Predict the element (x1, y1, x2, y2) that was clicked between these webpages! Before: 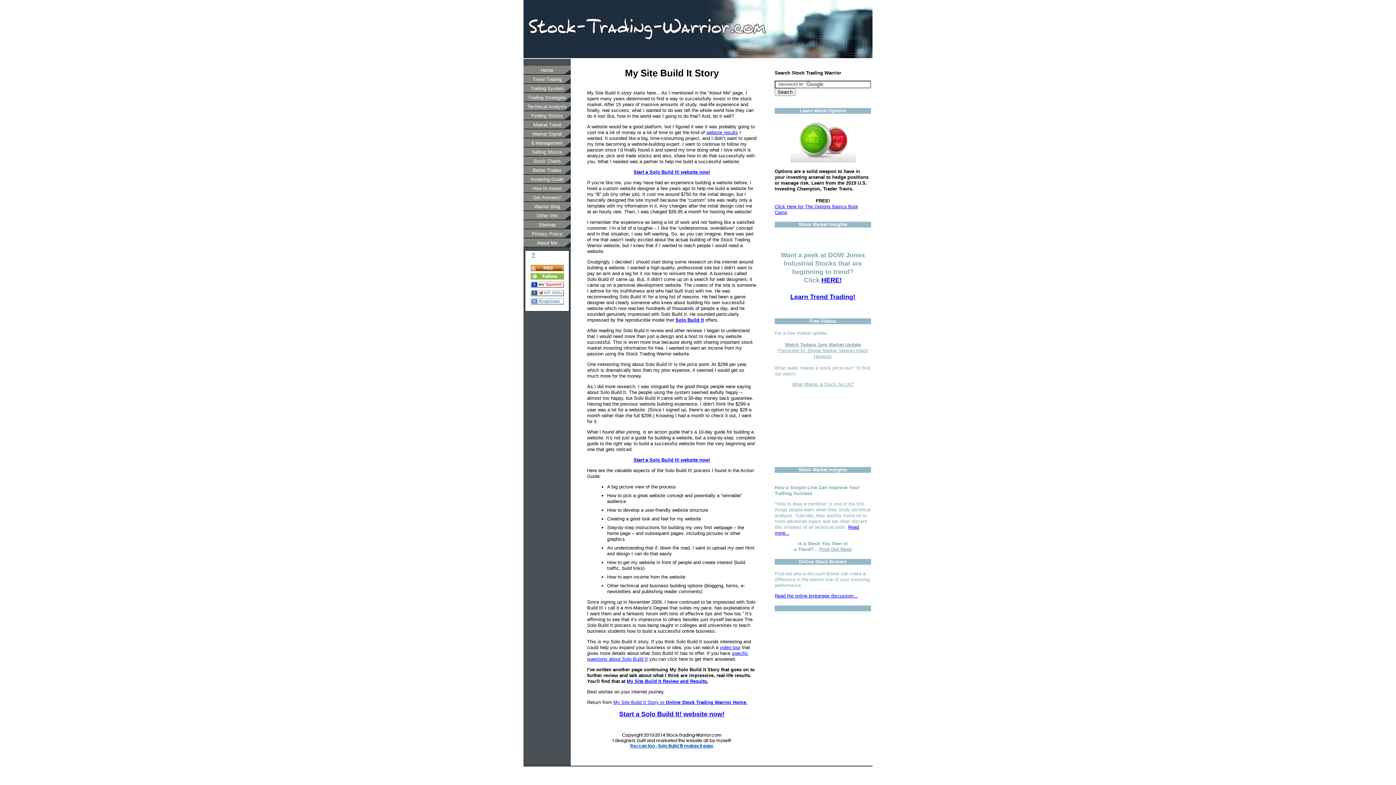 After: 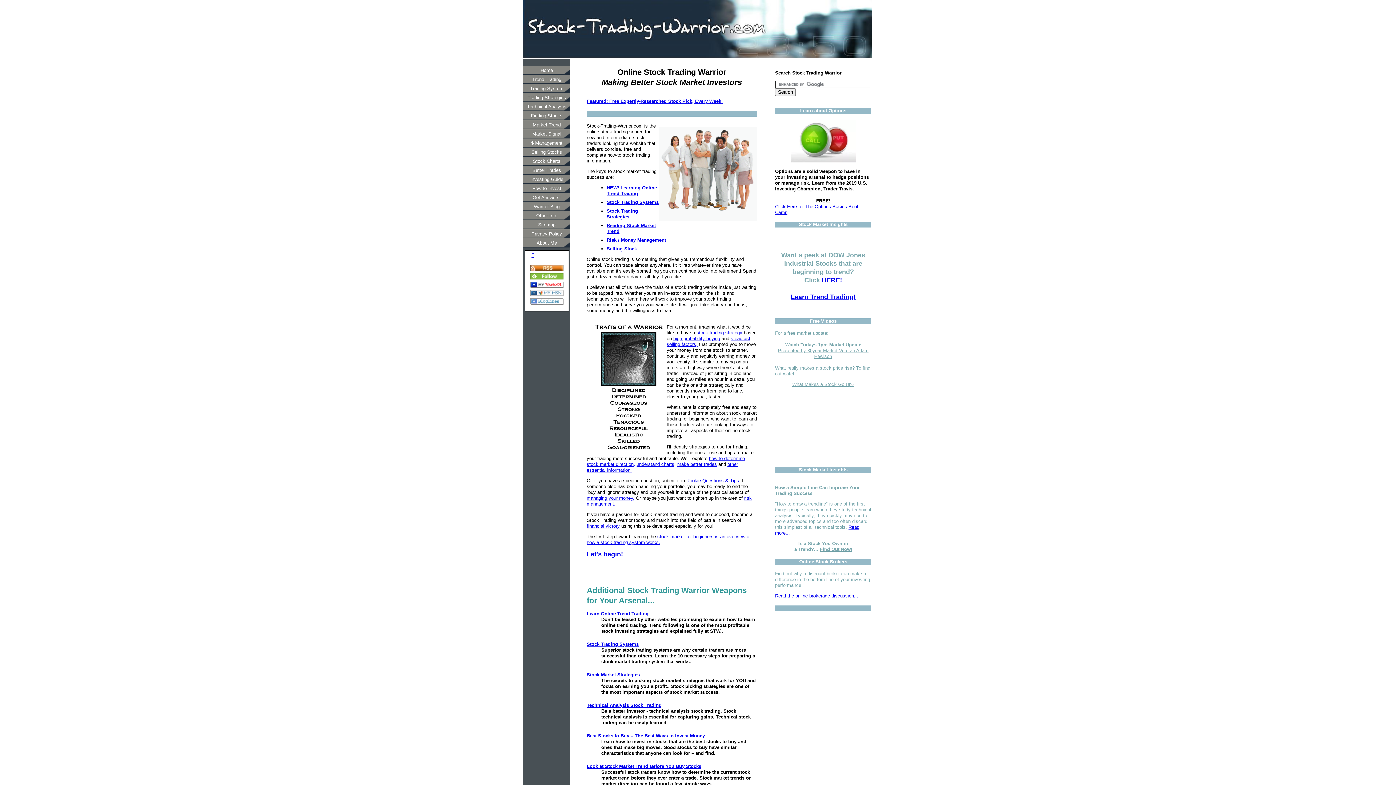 Action: bbox: (613, 700, 747, 705) label: My Site Build It Story to Online Stock Trading Warrior Home.